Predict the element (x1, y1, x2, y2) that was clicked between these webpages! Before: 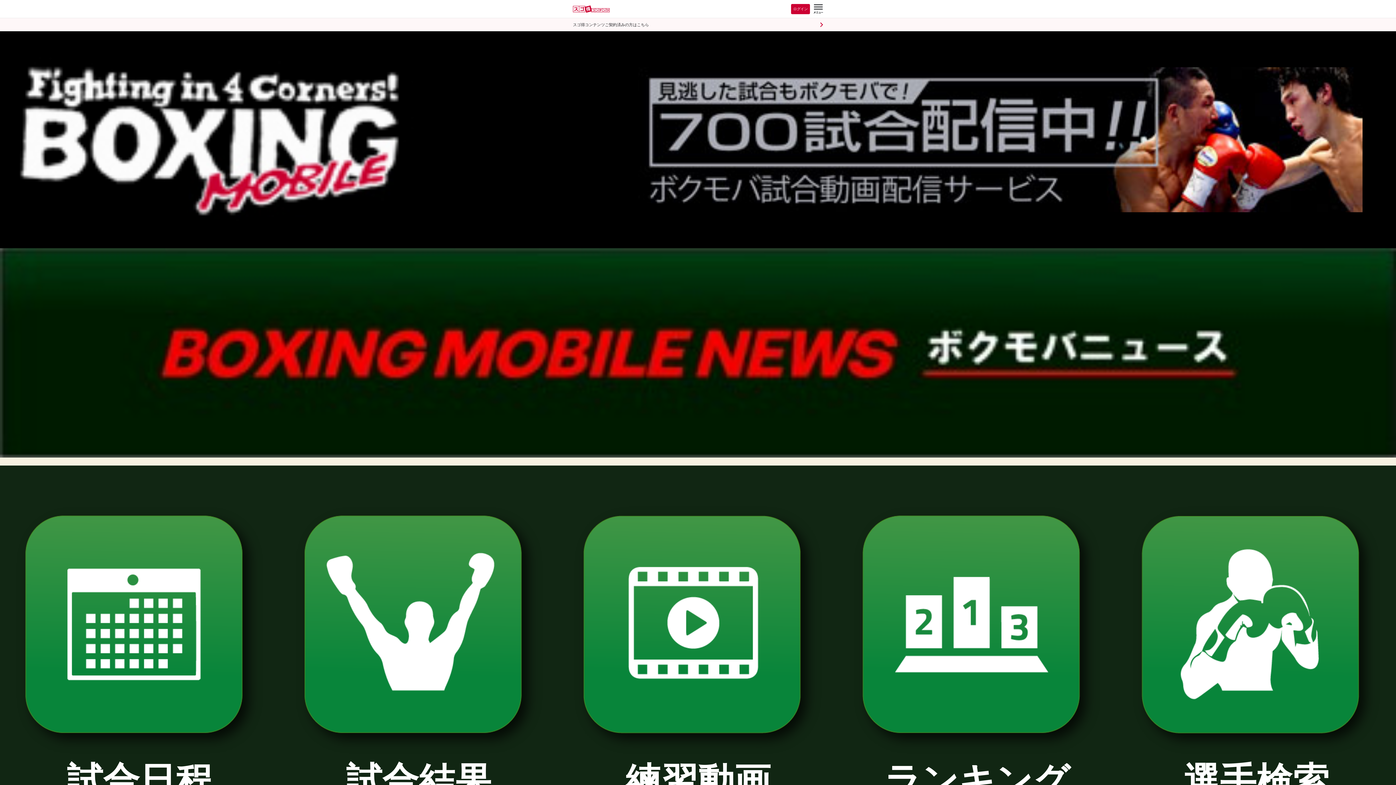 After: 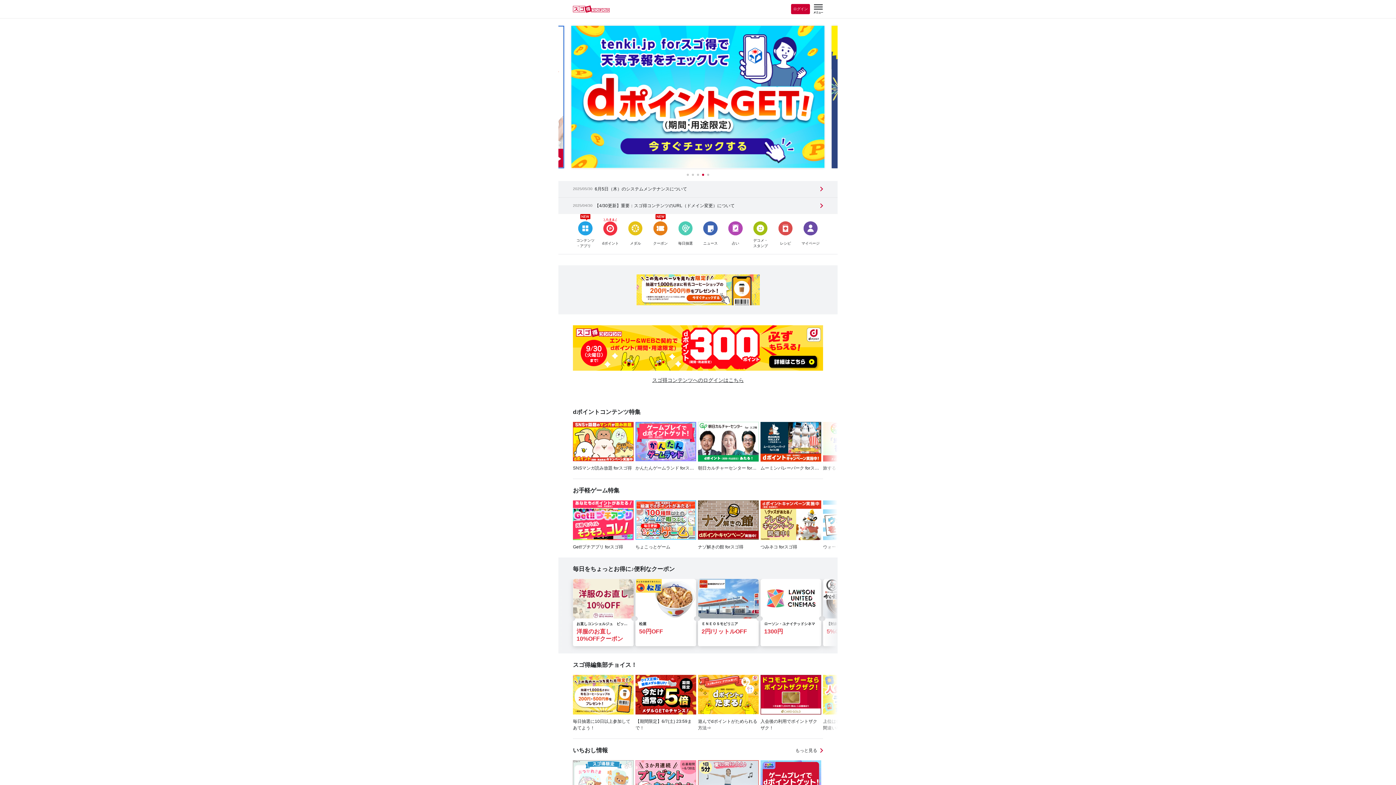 Action: bbox: (573, 5, 609, 12)